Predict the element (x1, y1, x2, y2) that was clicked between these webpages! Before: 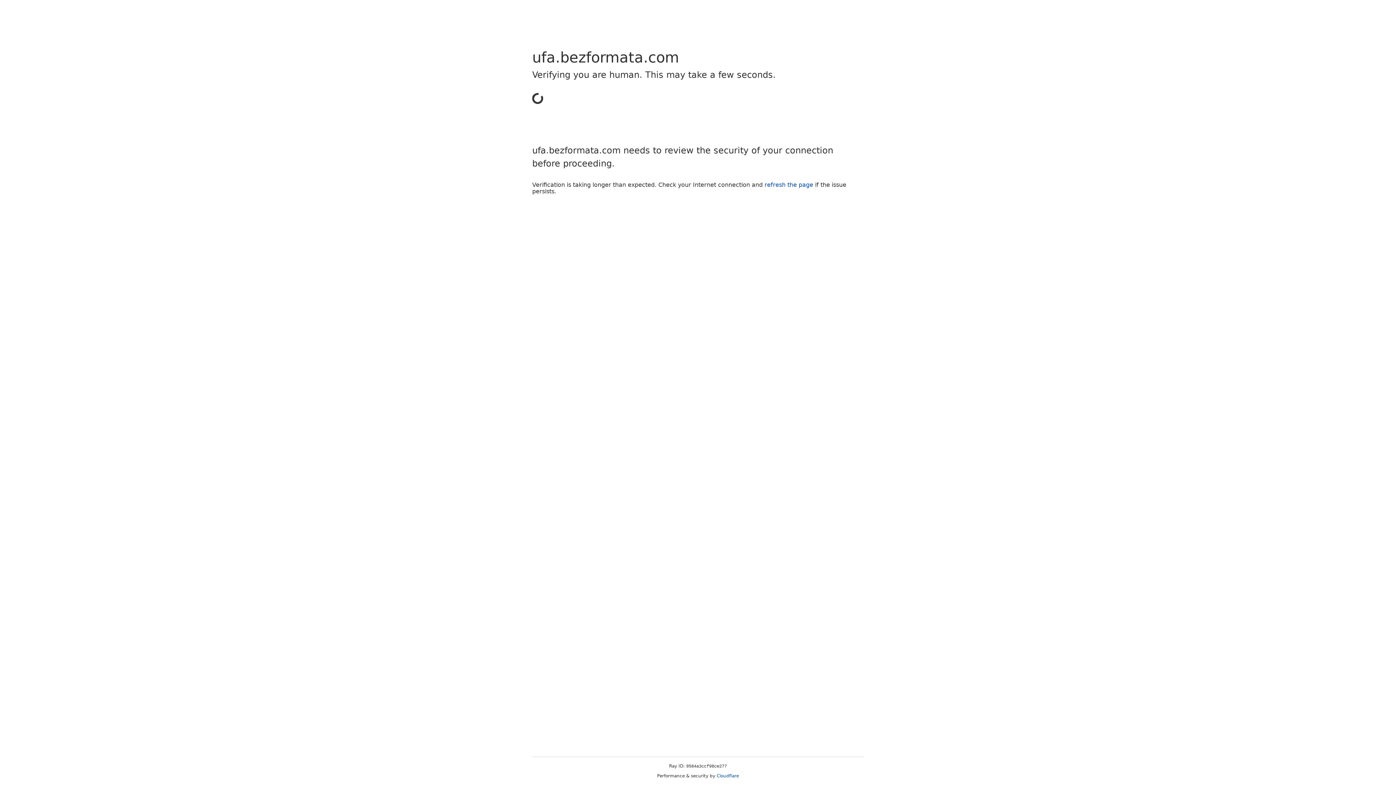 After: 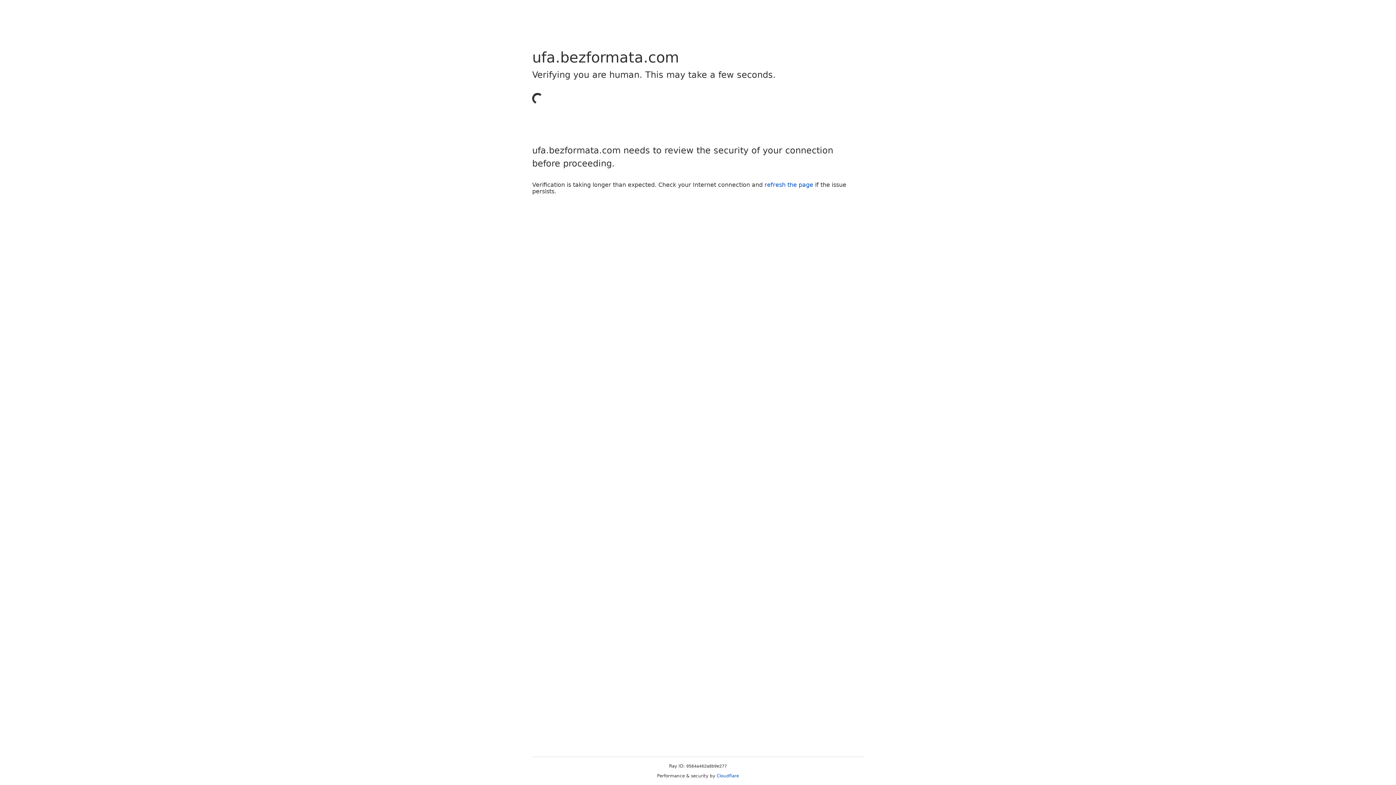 Action: label: Cloudflare bbox: (716, 773, 739, 778)